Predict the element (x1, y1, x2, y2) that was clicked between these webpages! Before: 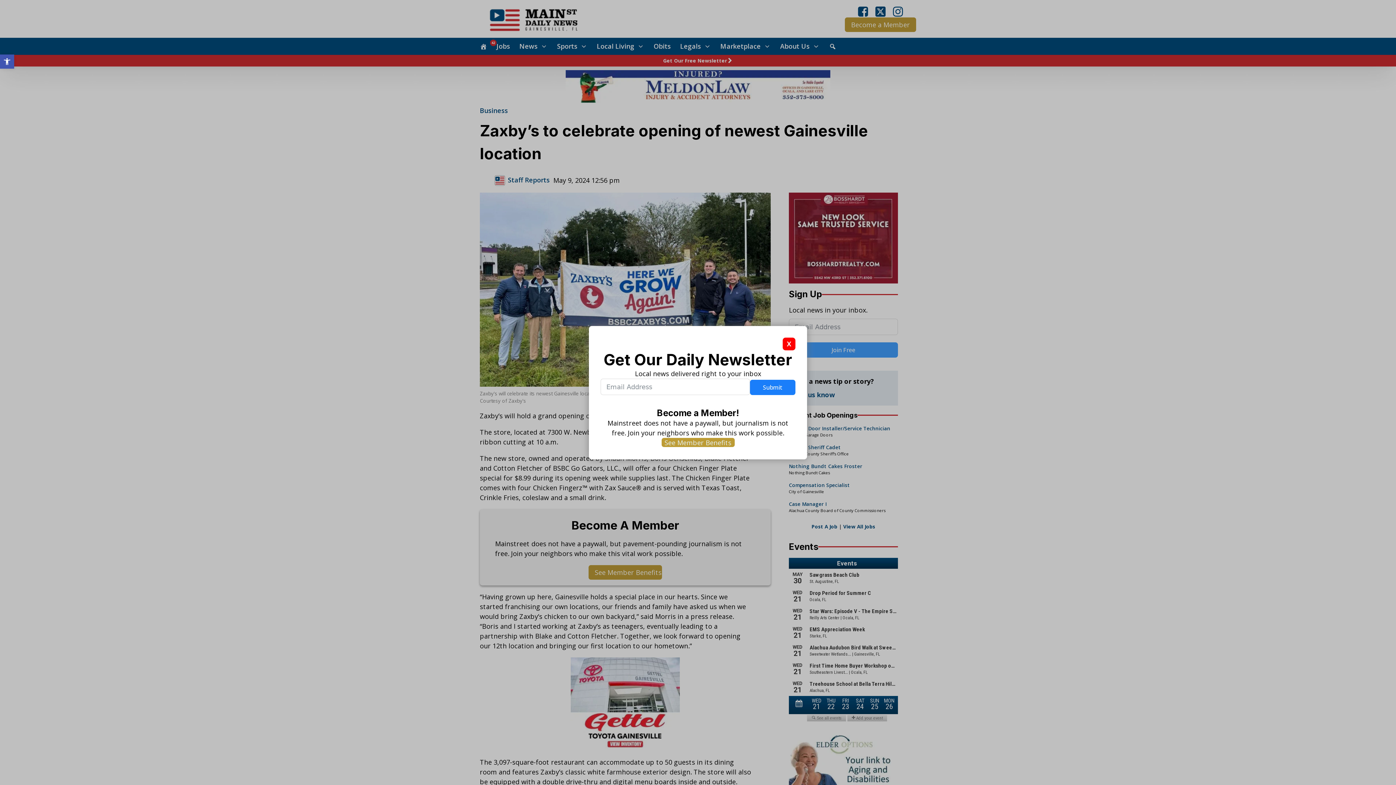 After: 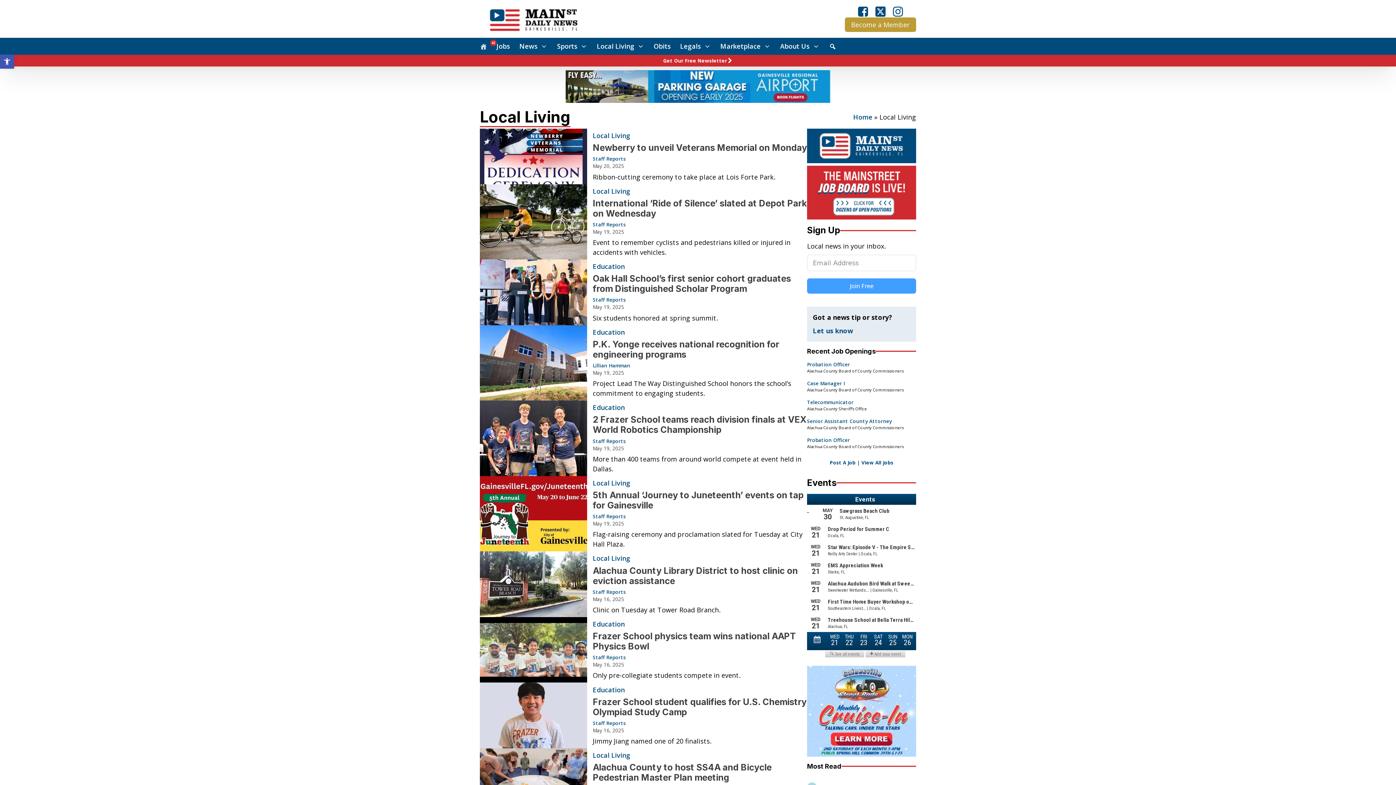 Action: label: Local Living bbox: (596, 41, 644, 51)